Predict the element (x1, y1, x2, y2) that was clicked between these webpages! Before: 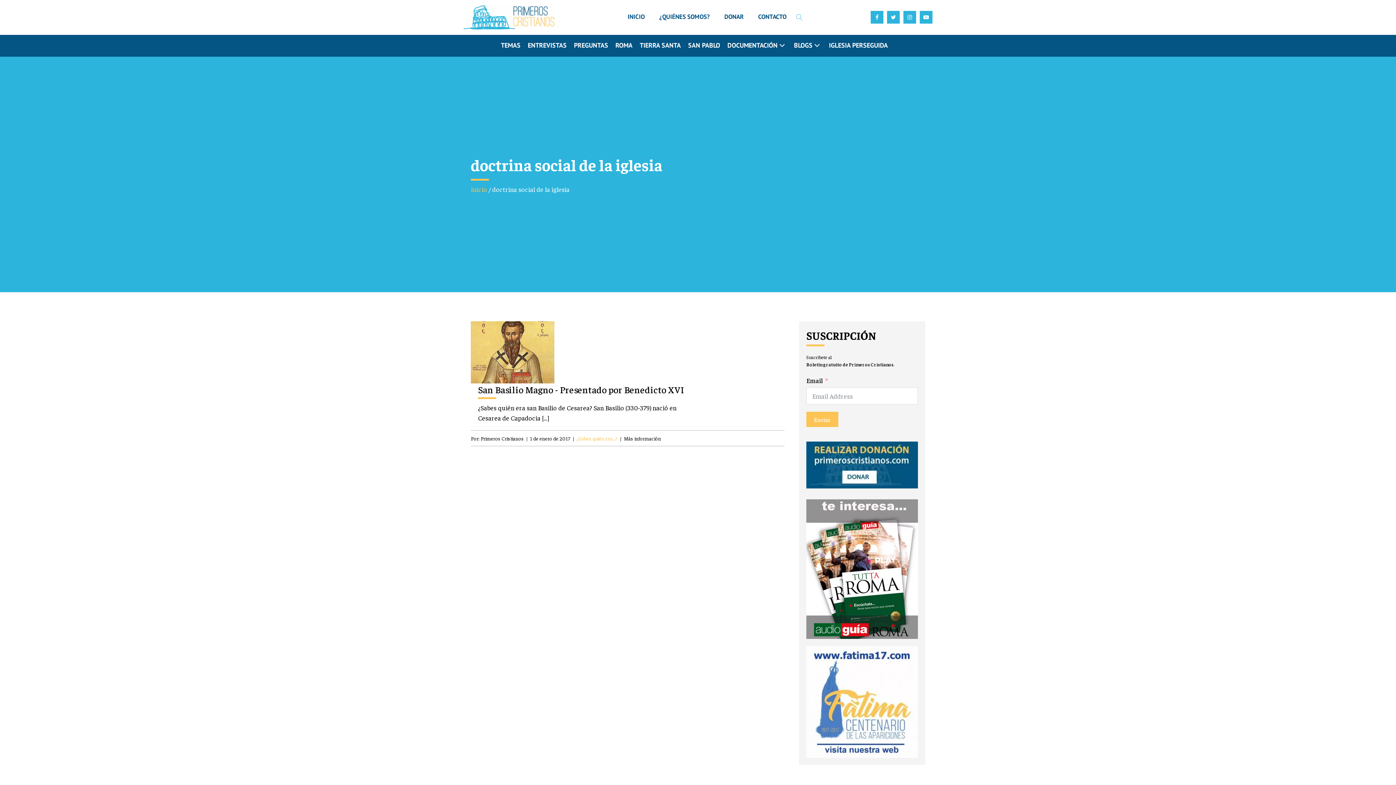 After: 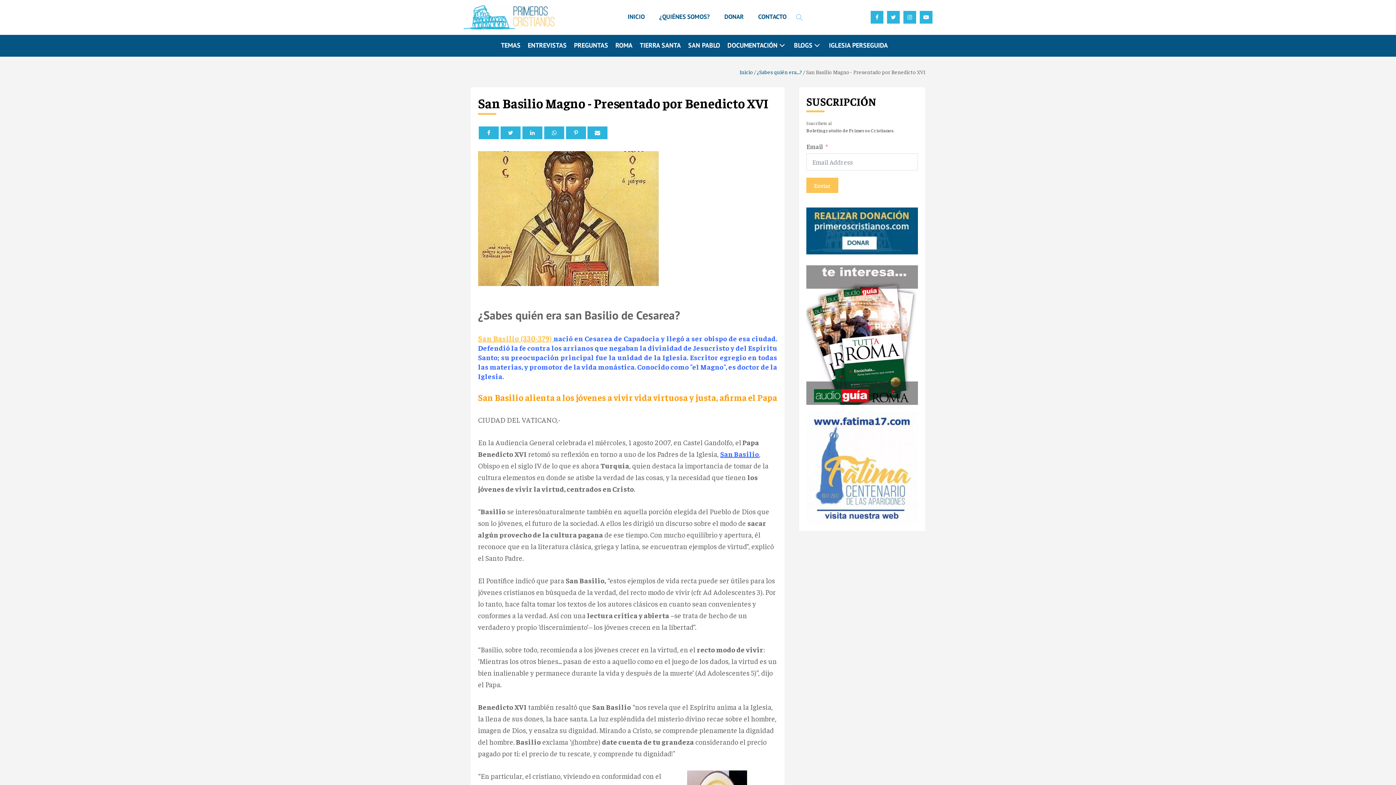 Action: bbox: (470, 321, 554, 383)